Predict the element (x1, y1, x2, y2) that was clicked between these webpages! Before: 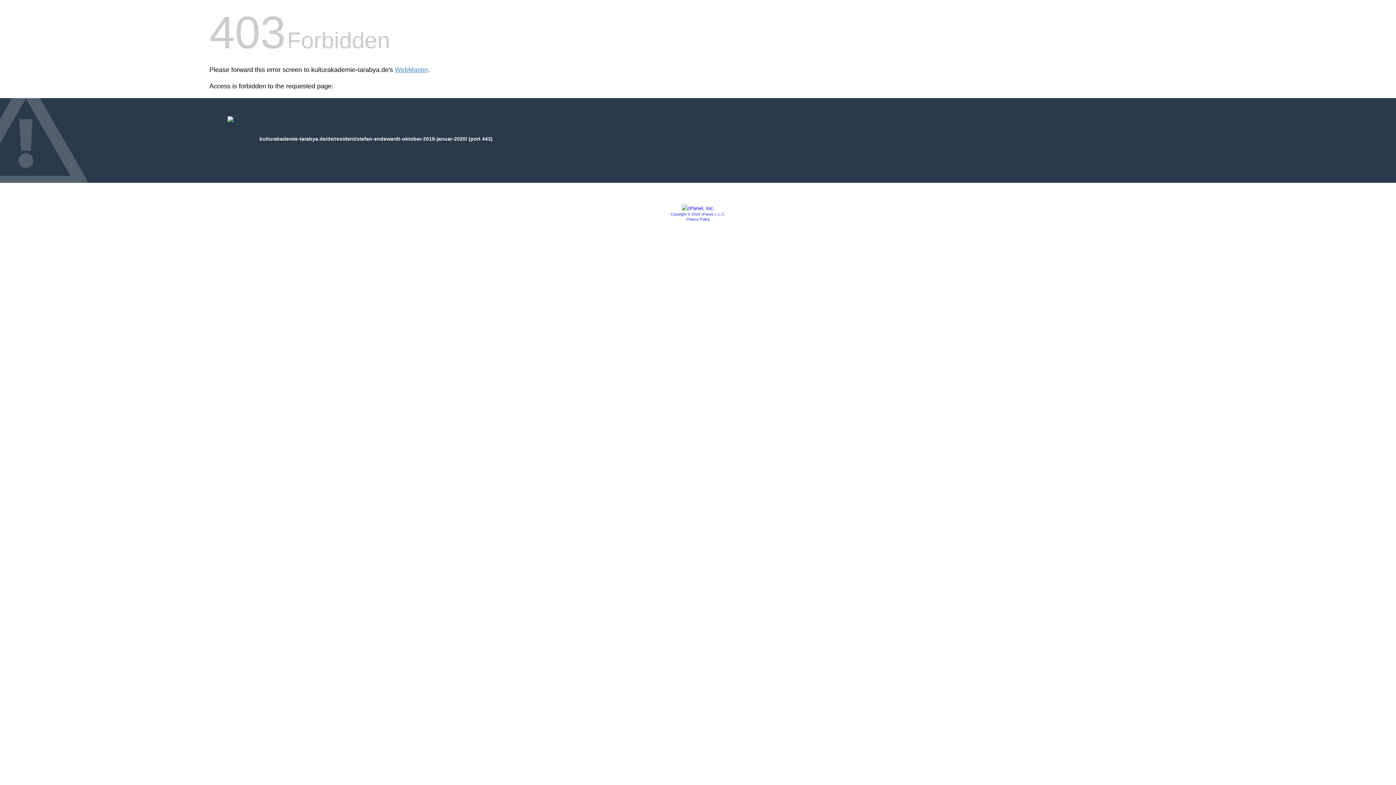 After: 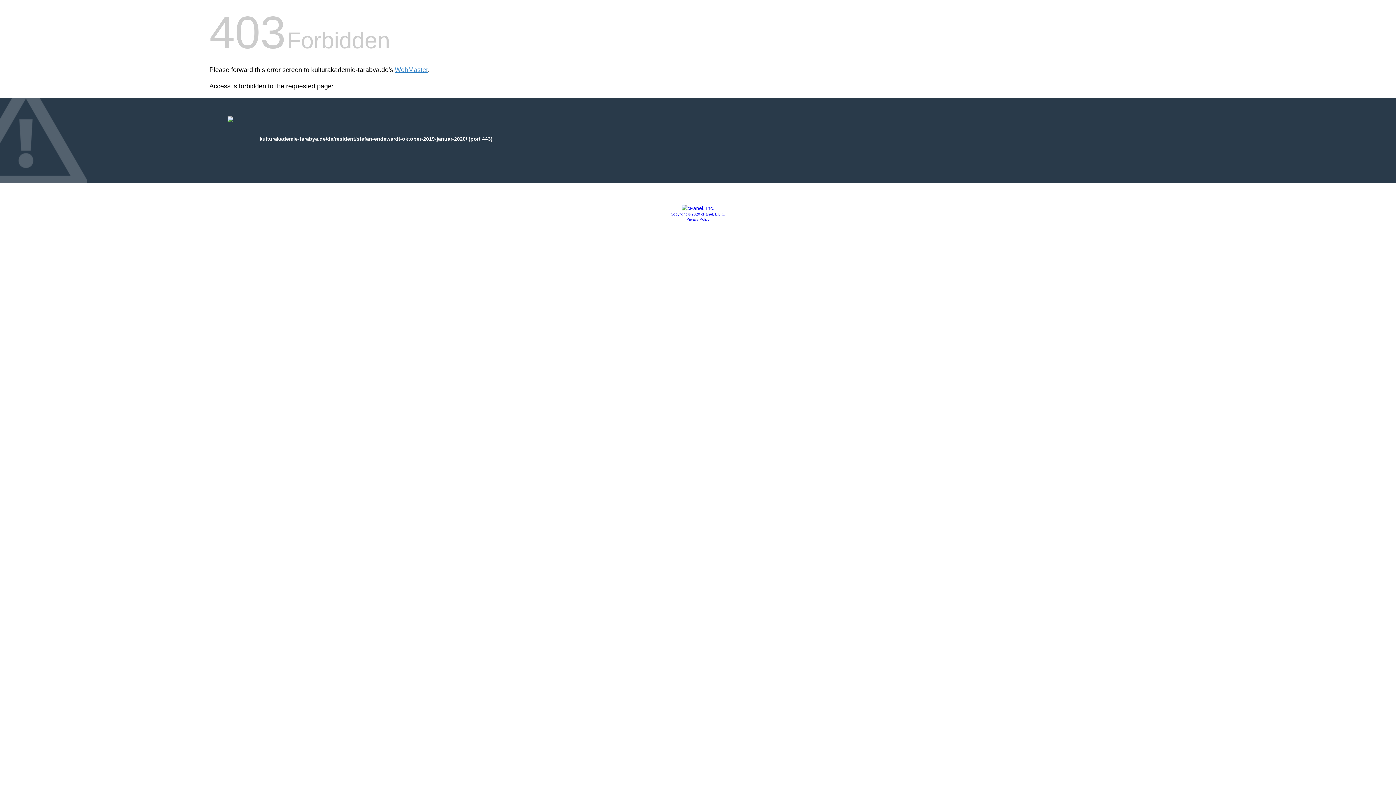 Action: bbox: (681, 205, 714, 211)